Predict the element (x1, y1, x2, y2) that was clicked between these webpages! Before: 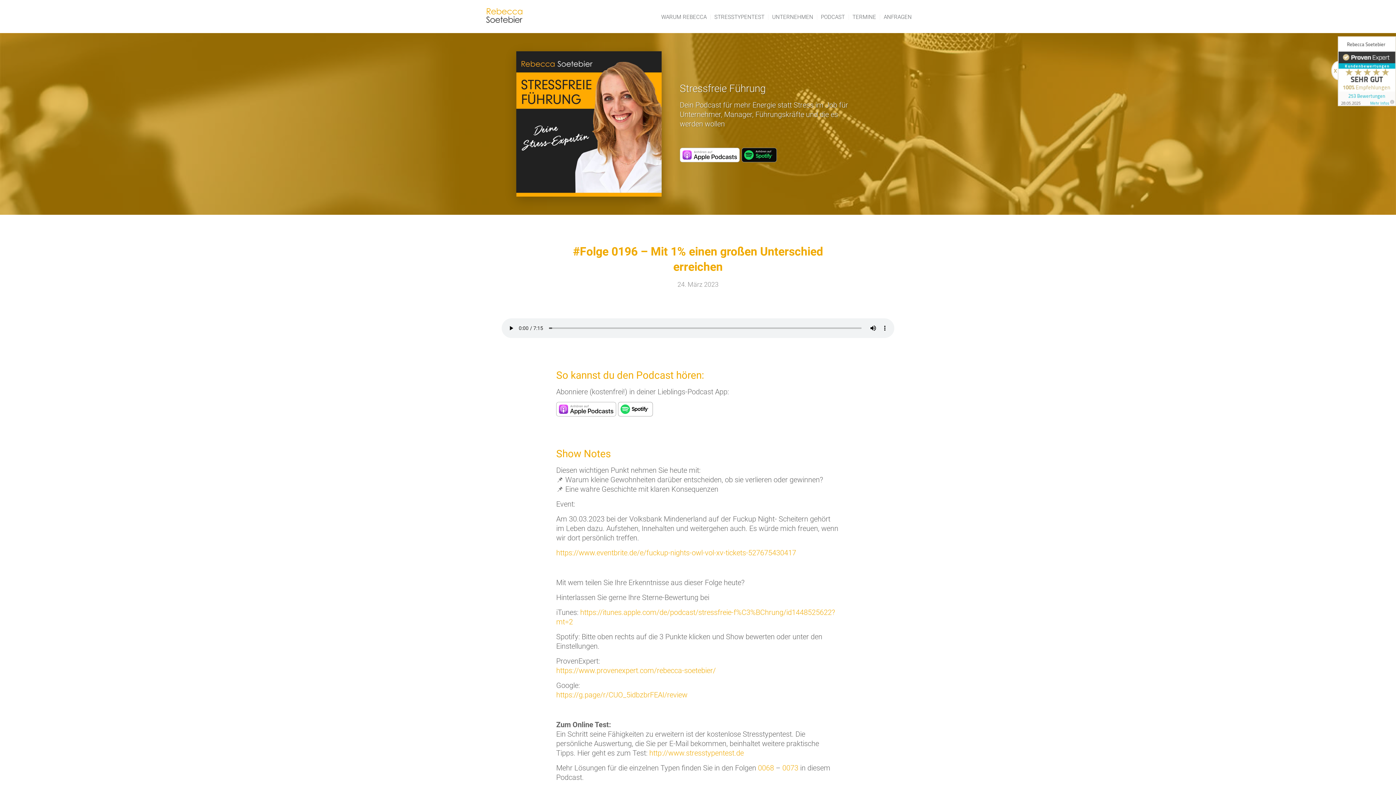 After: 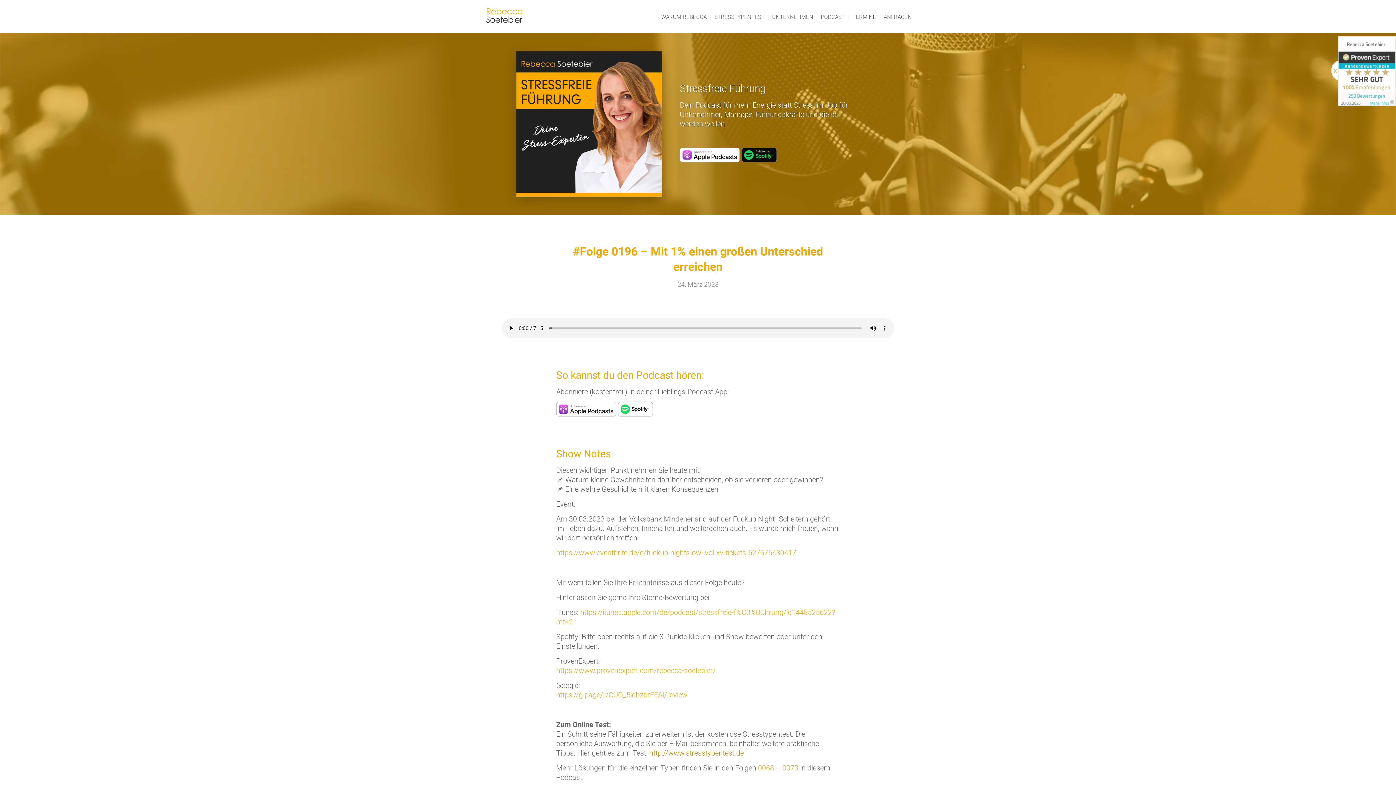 Action: bbox: (649, 749, 744, 757) label: http://www.stresstypentest.de